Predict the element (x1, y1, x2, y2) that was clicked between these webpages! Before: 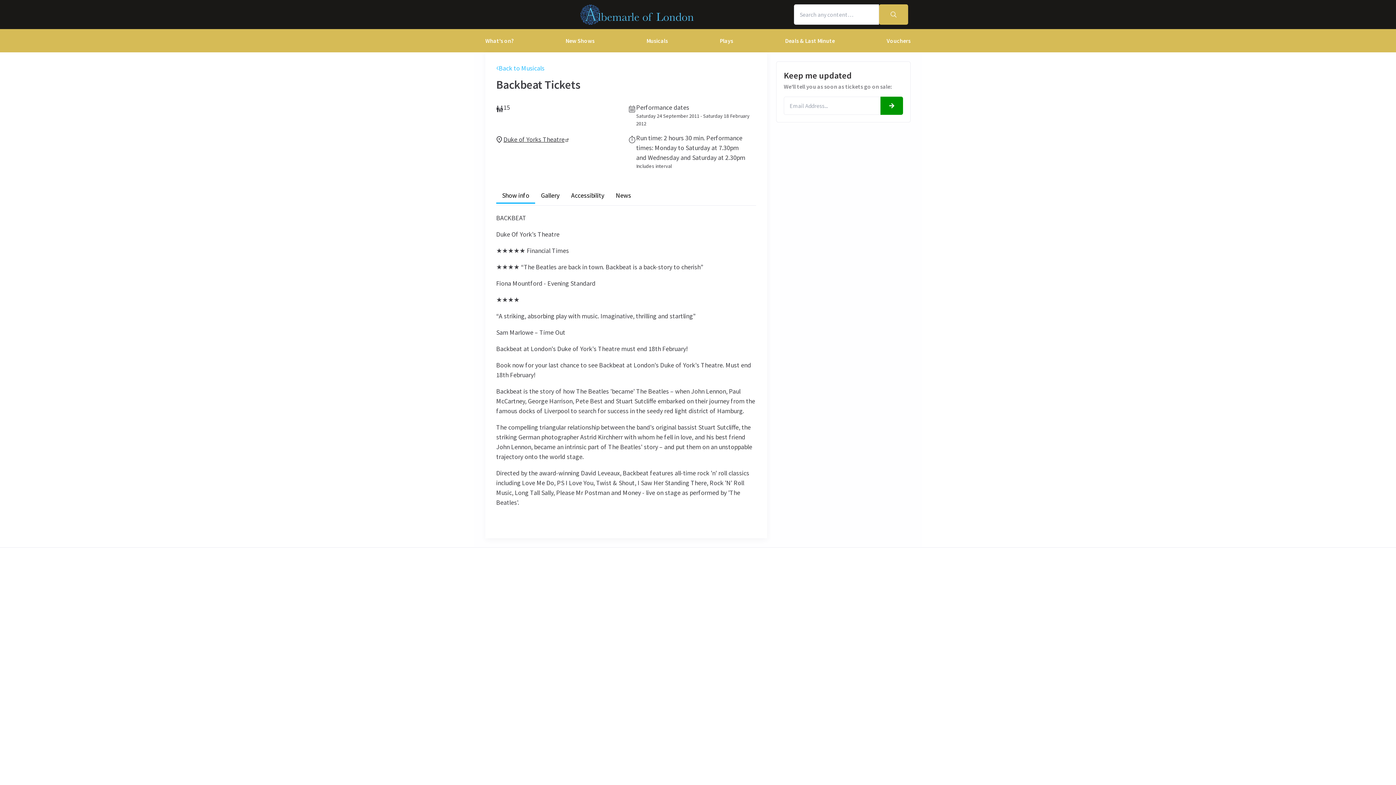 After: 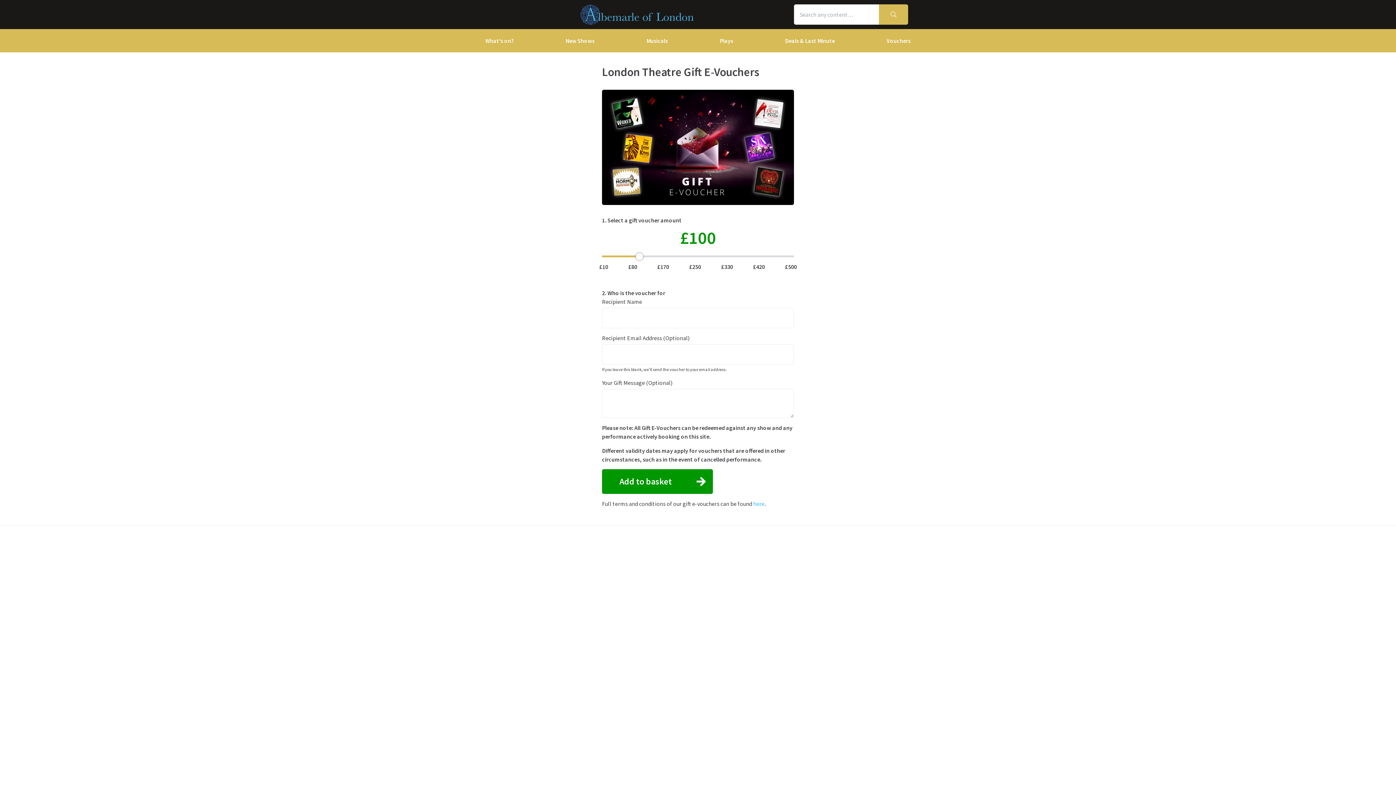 Action: bbox: (881, 29, 916, 52) label: Vouchers